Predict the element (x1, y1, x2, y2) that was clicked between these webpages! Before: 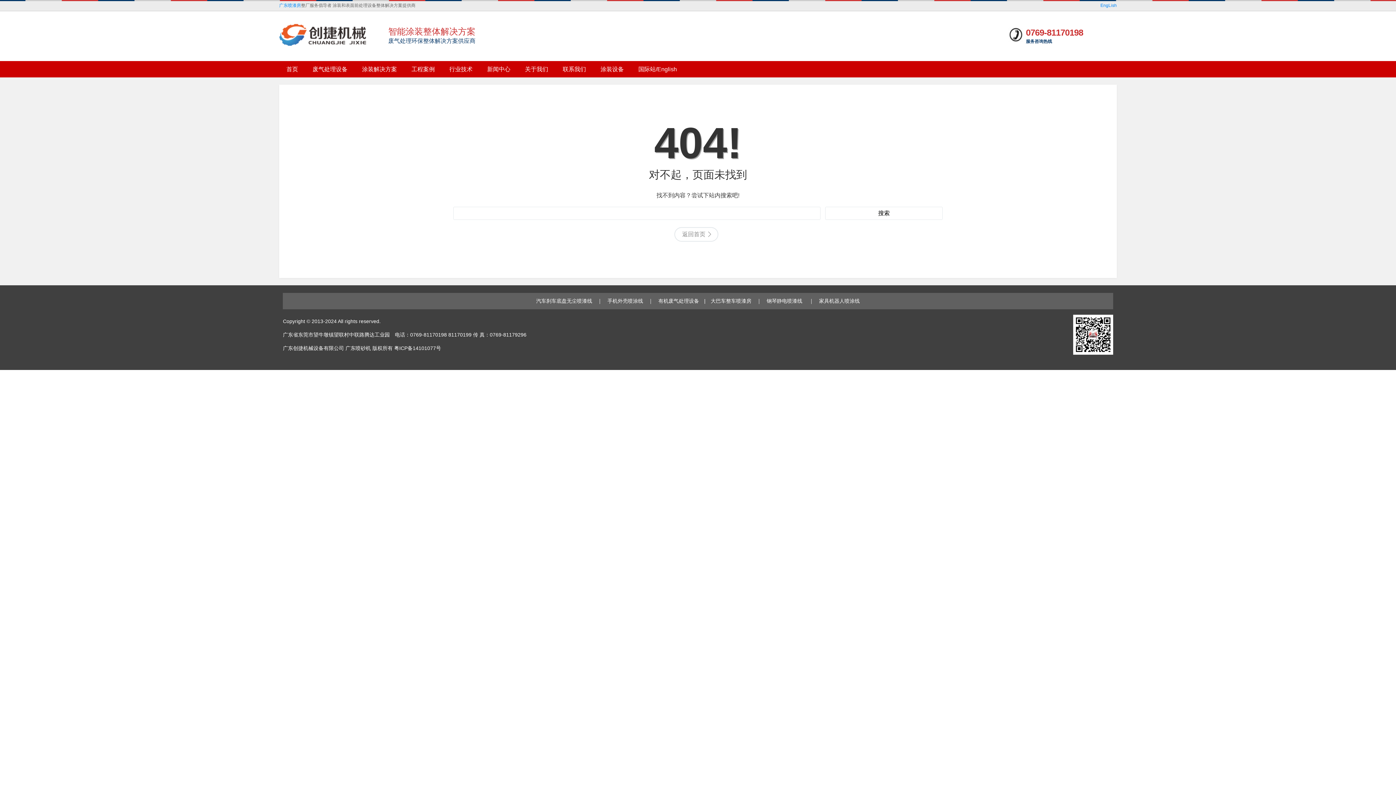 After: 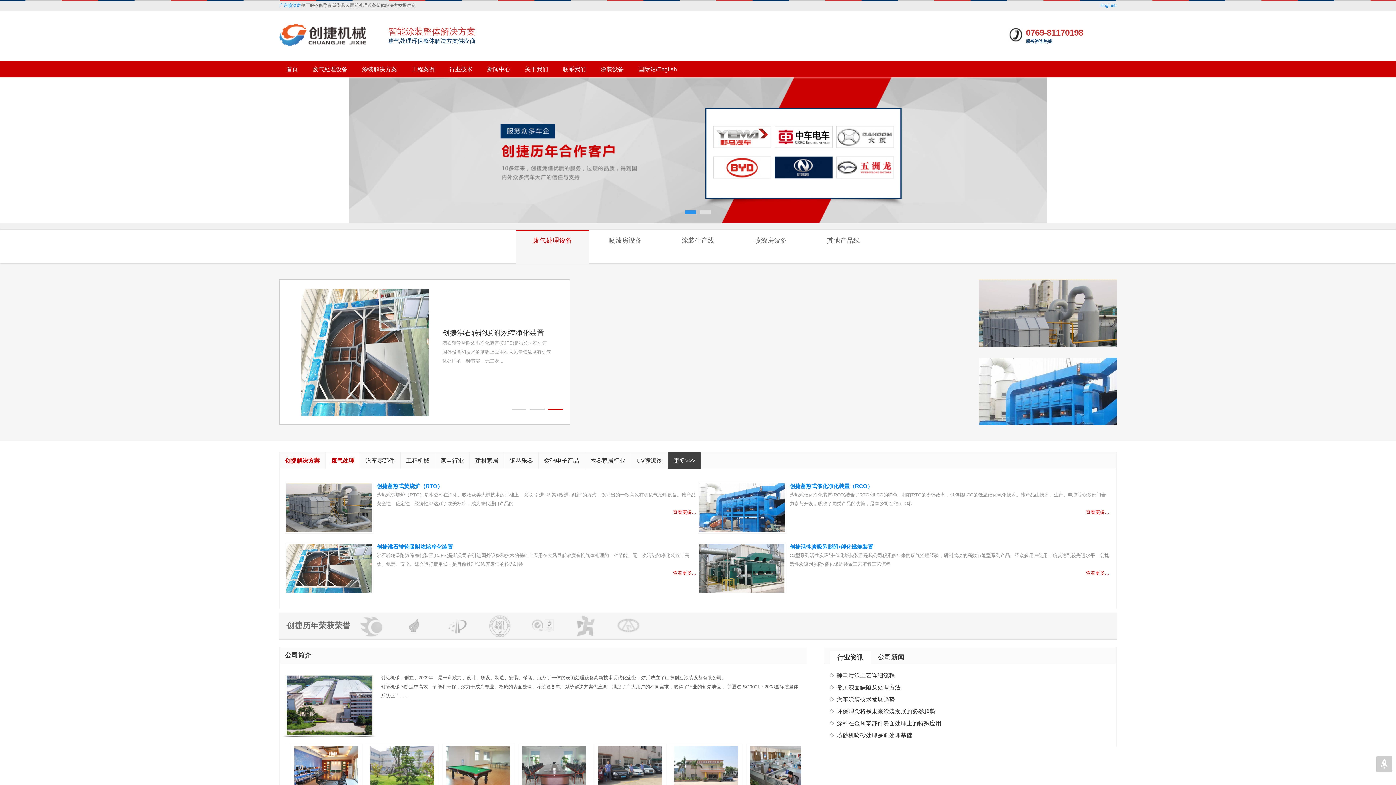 Action: label: 首页 bbox: (279, 61, 305, 77)